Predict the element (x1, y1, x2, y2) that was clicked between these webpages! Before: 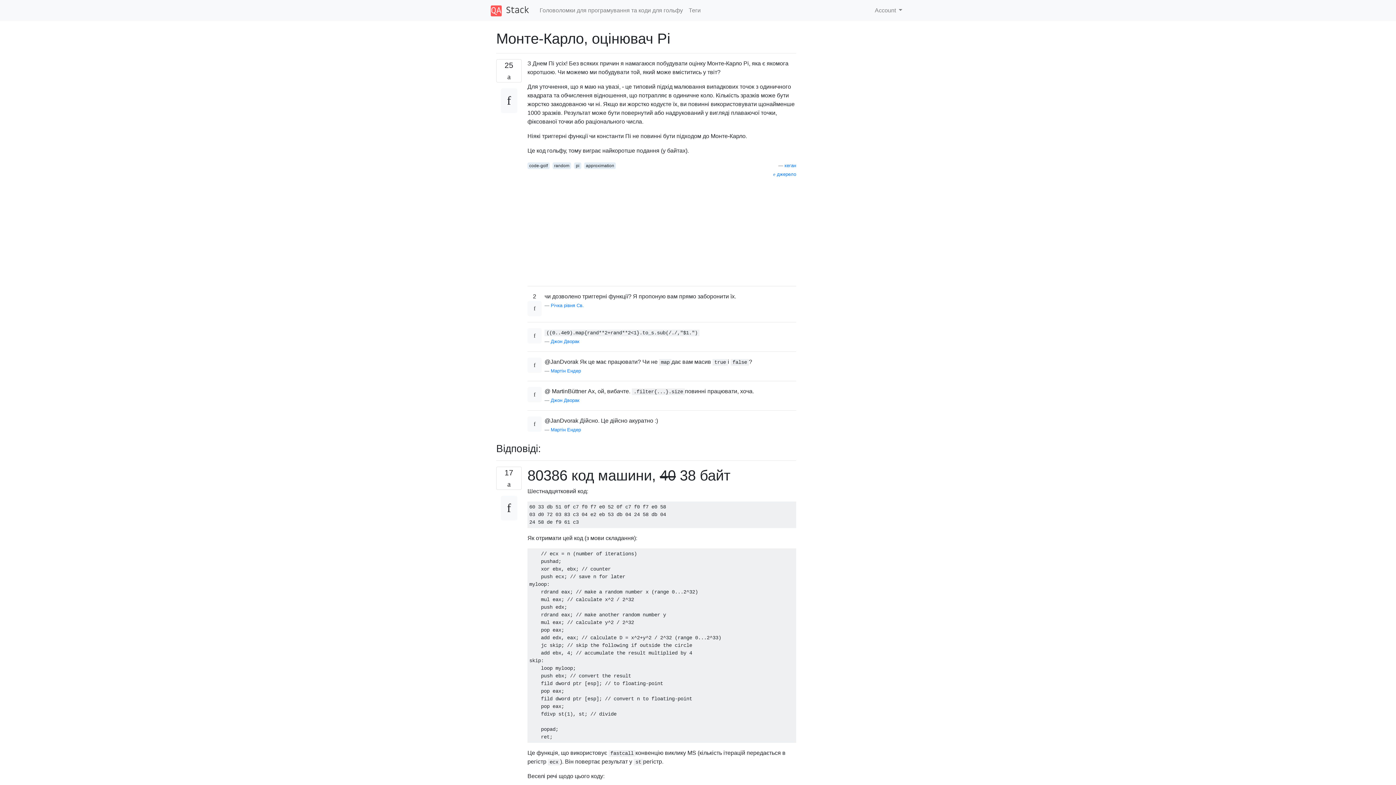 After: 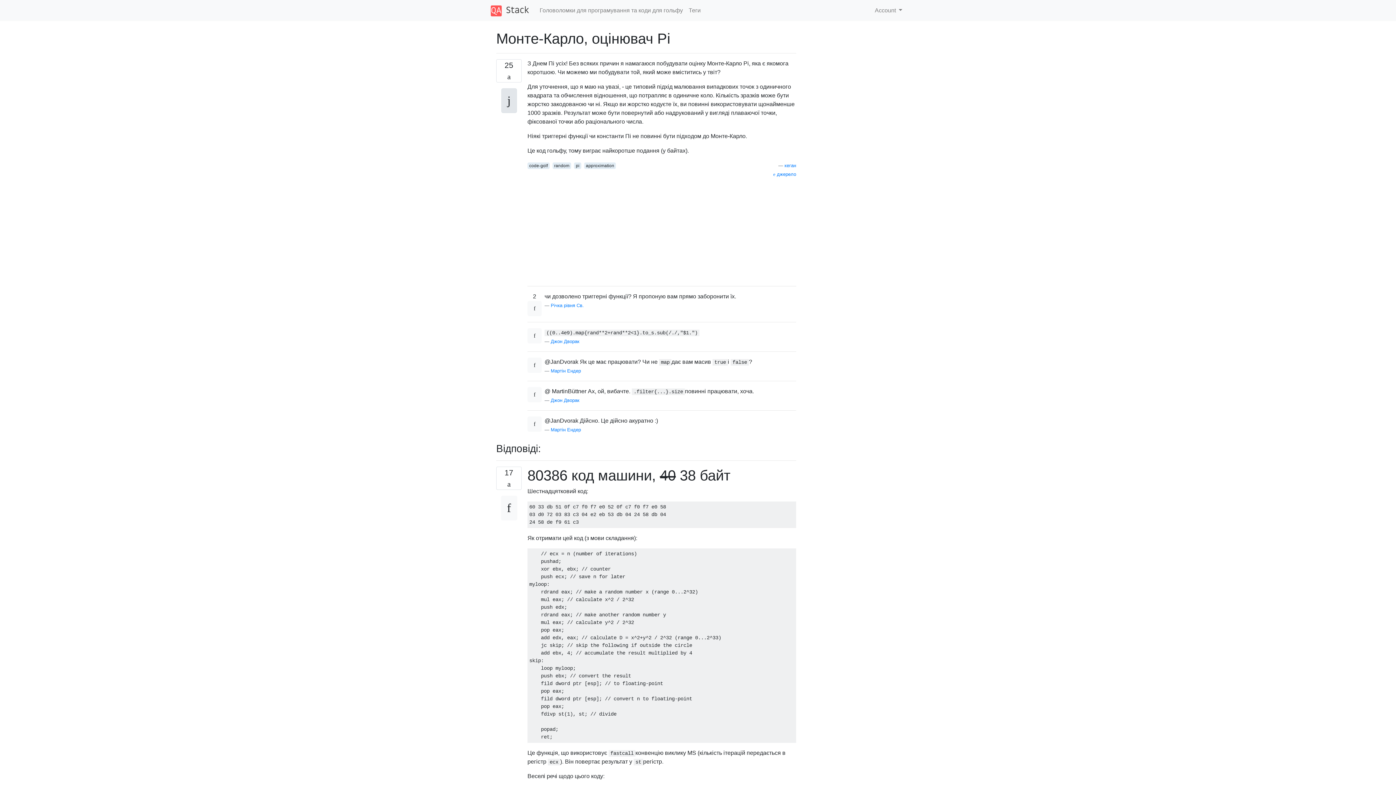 Action: bbox: (500, 88, 517, 112)